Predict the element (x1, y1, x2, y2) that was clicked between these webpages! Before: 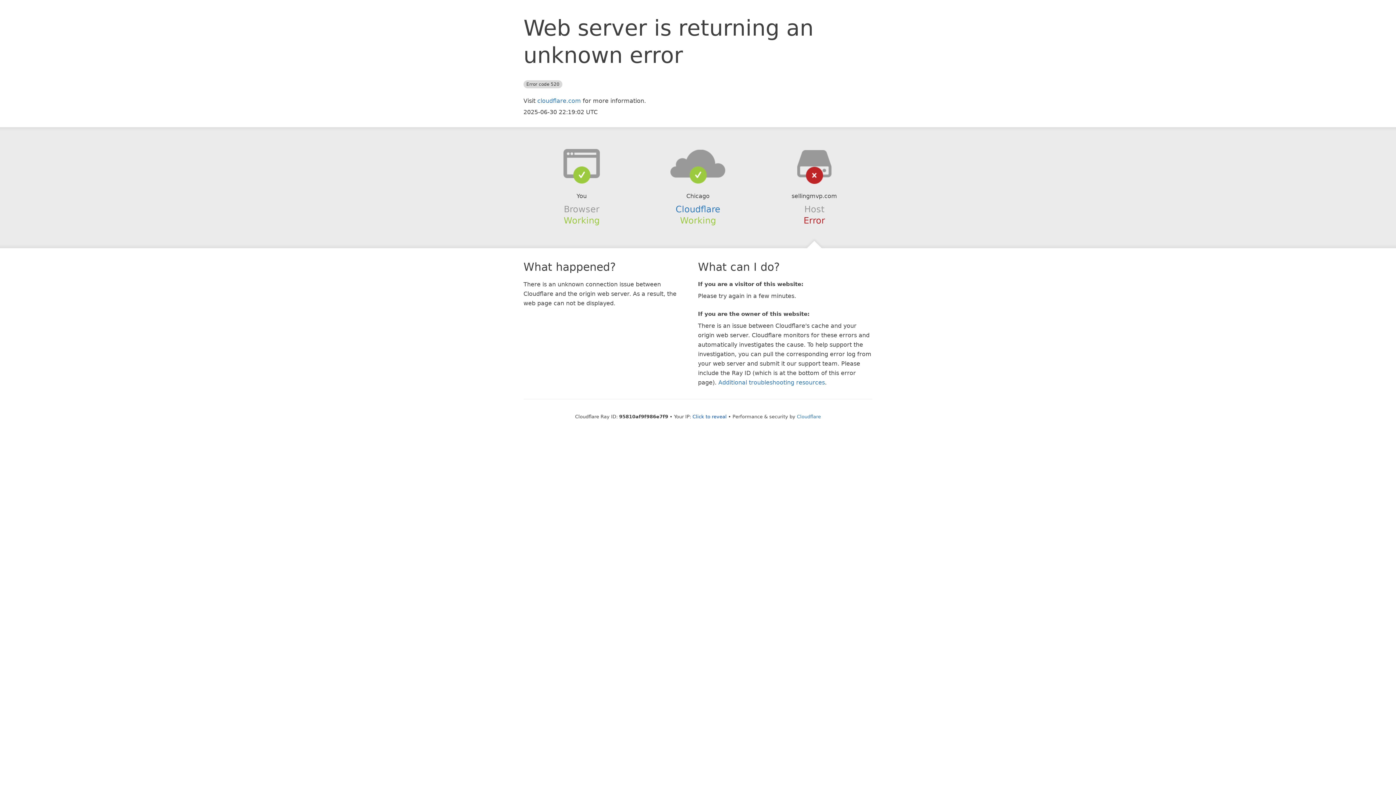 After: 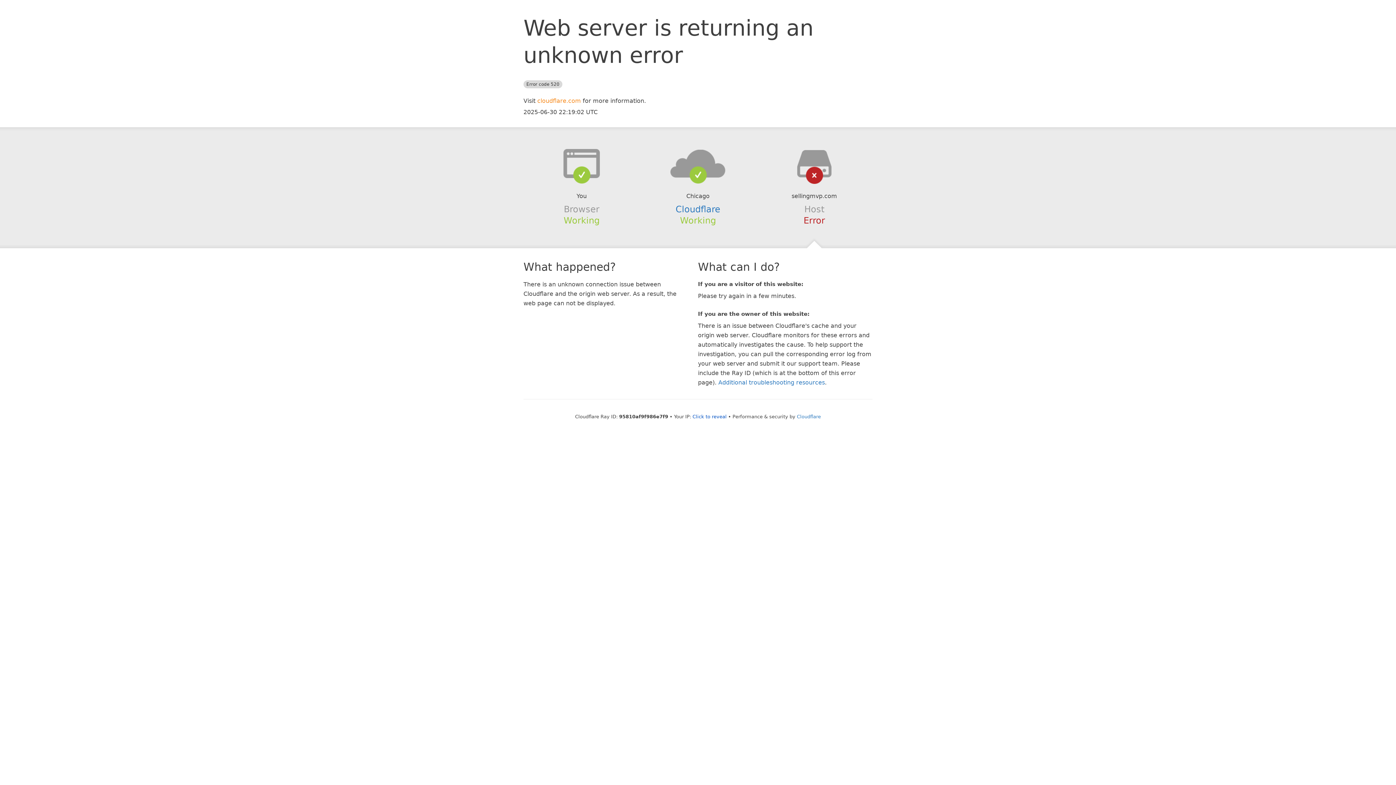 Action: bbox: (537, 97, 581, 104) label: cloudflare.com